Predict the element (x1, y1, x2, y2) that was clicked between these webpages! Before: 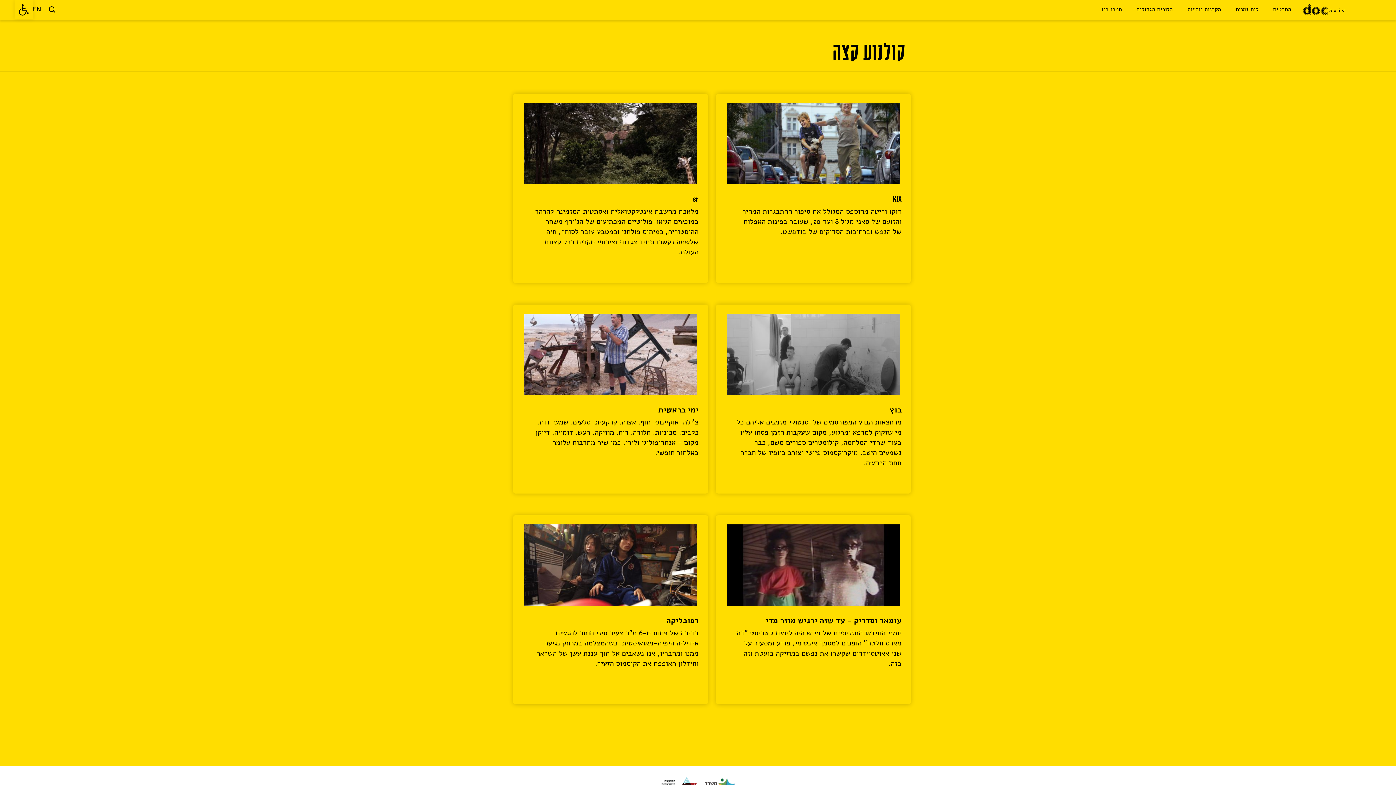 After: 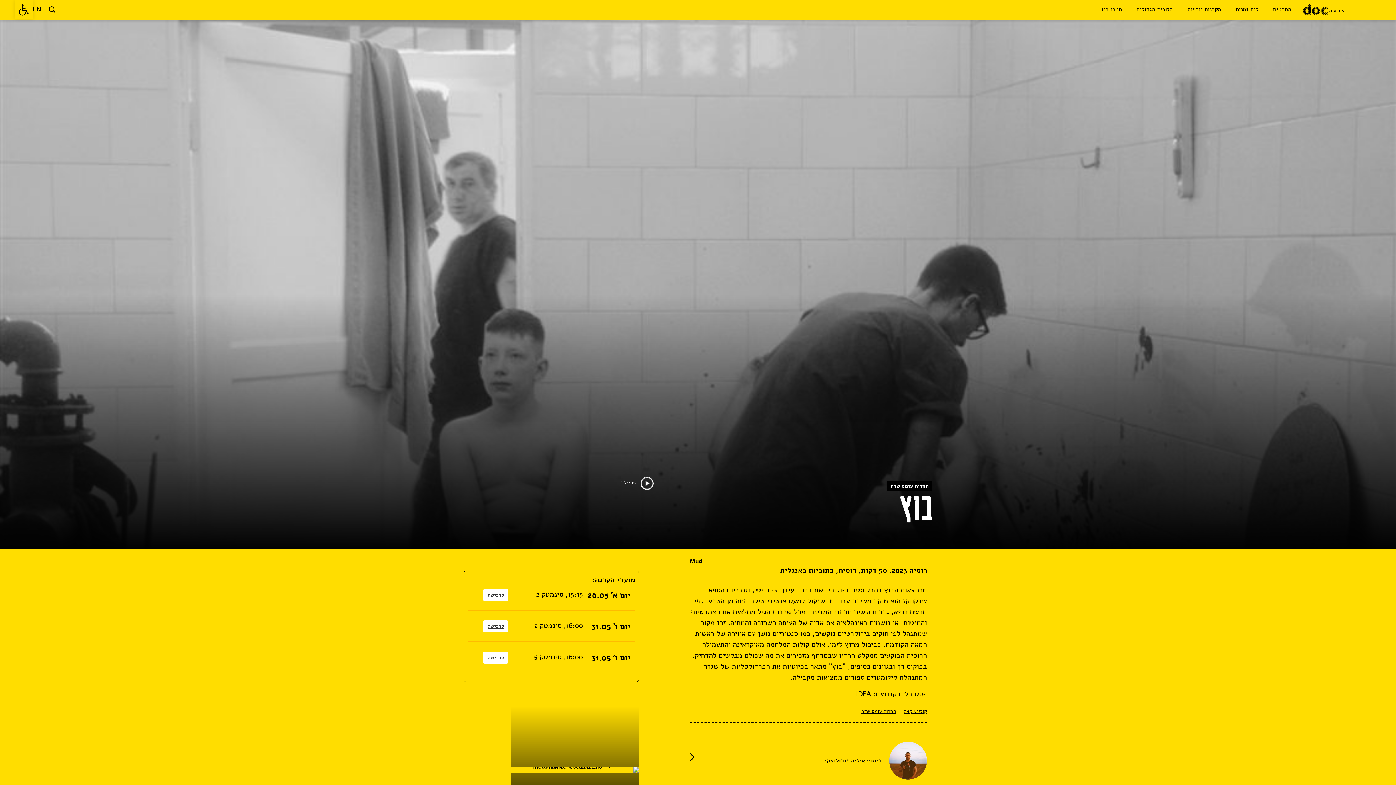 Action: bbox: (889, 404, 901, 415) label: בוץ